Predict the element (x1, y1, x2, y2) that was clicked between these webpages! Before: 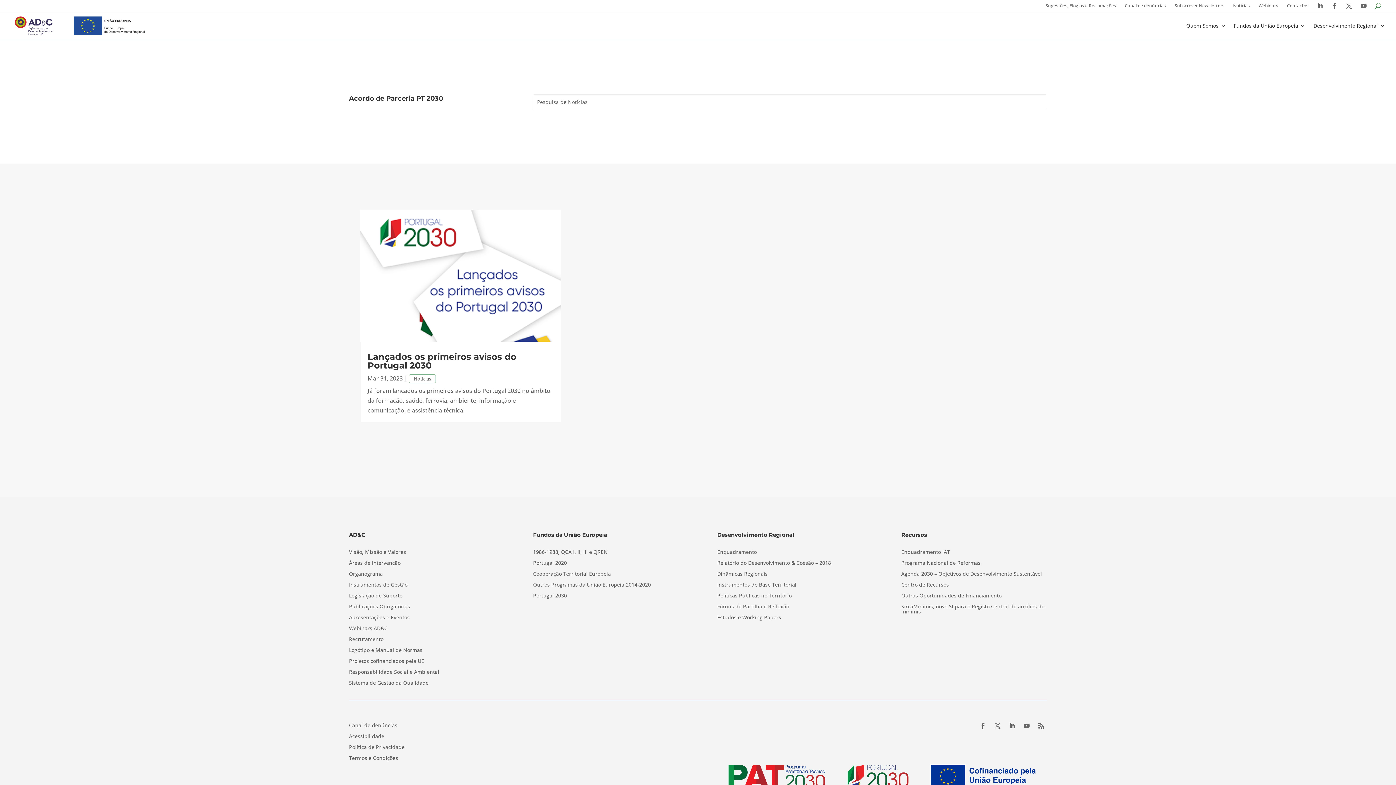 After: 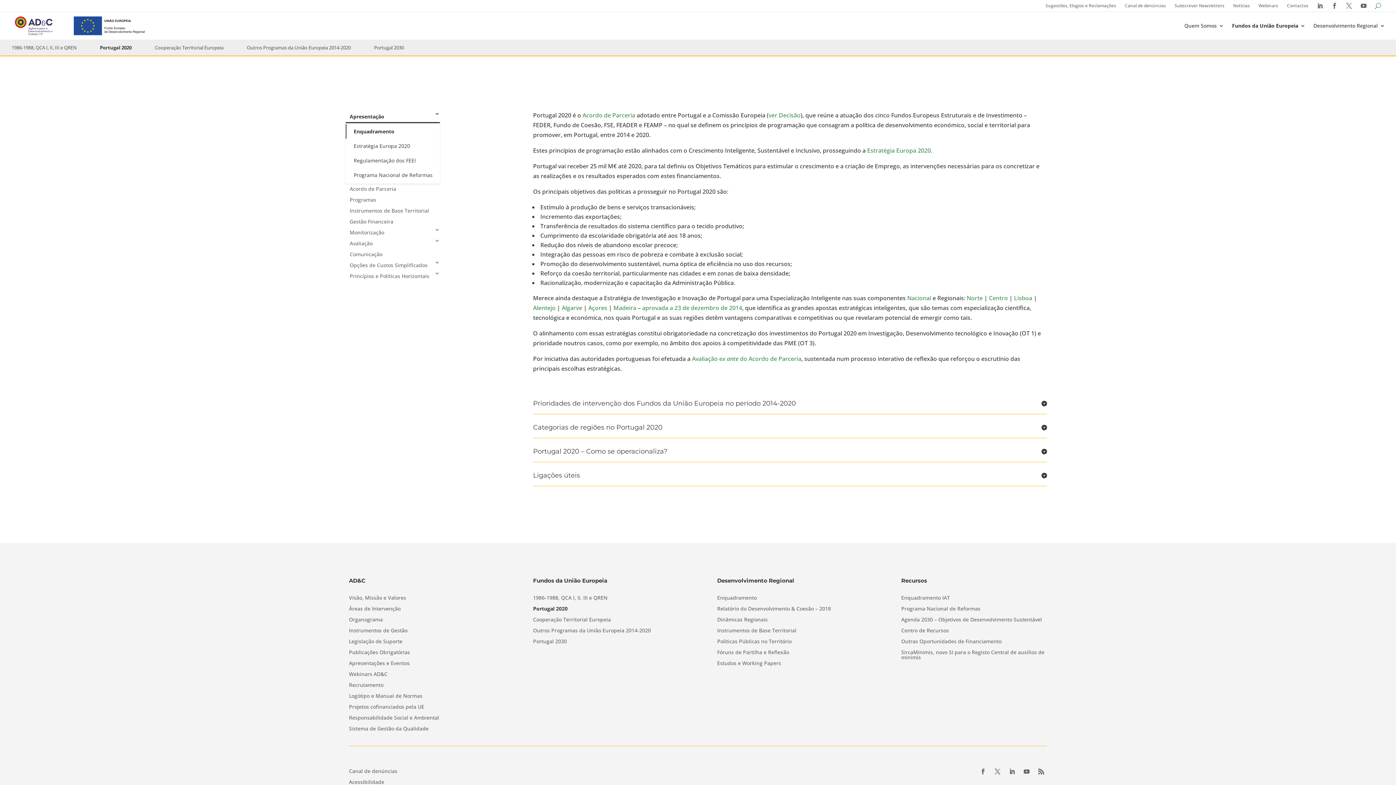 Action: label: Portugal 2020 bbox: (533, 560, 567, 568)